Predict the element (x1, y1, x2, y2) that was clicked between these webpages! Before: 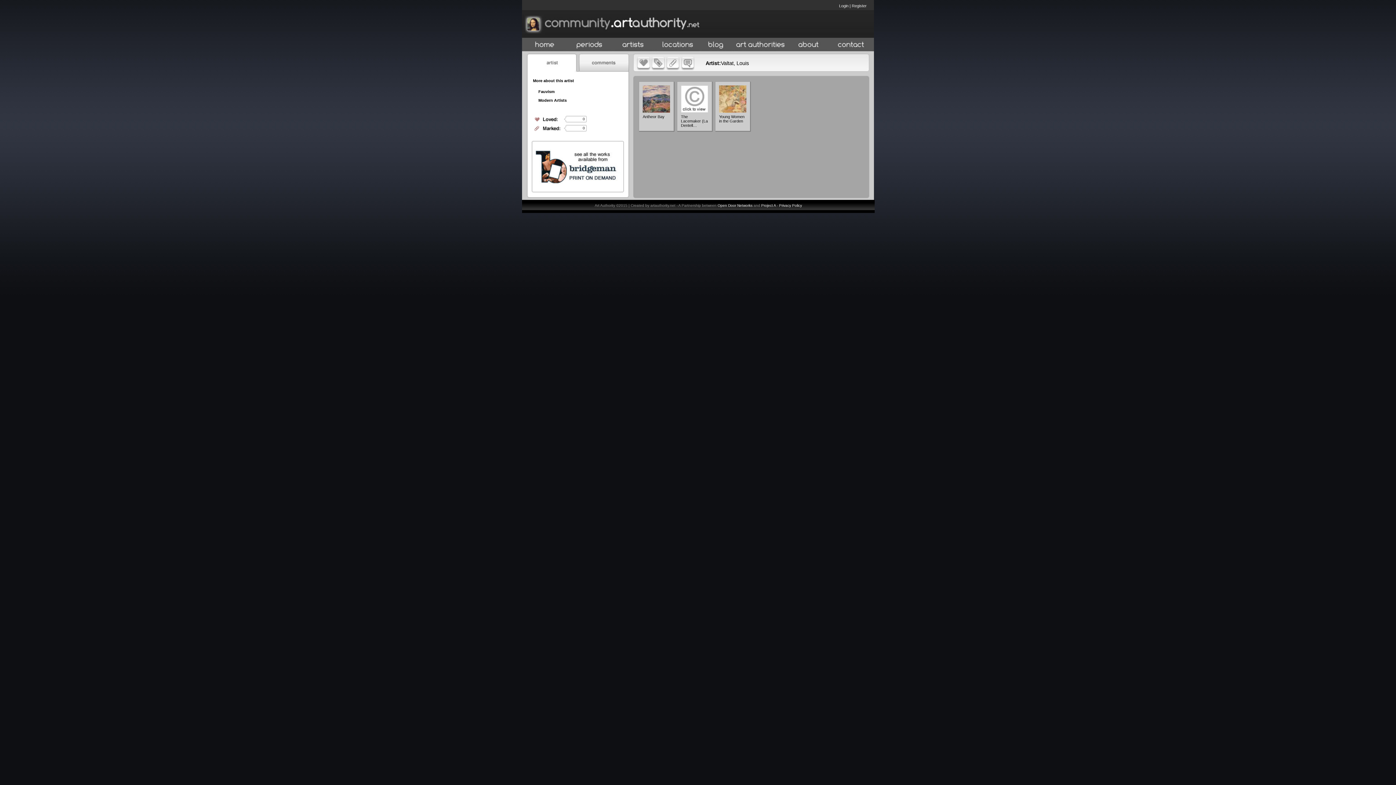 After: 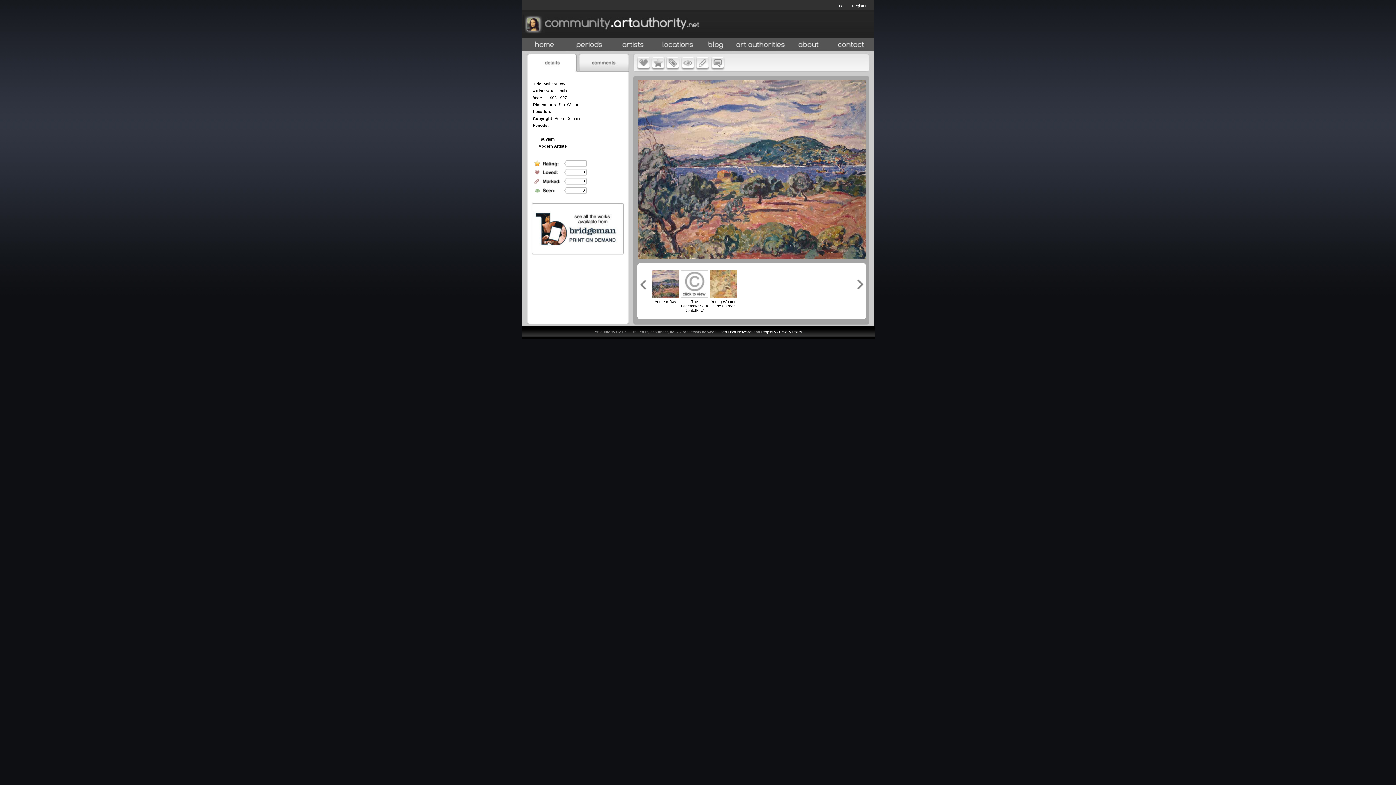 Action: bbox: (642, 110, 670, 113)